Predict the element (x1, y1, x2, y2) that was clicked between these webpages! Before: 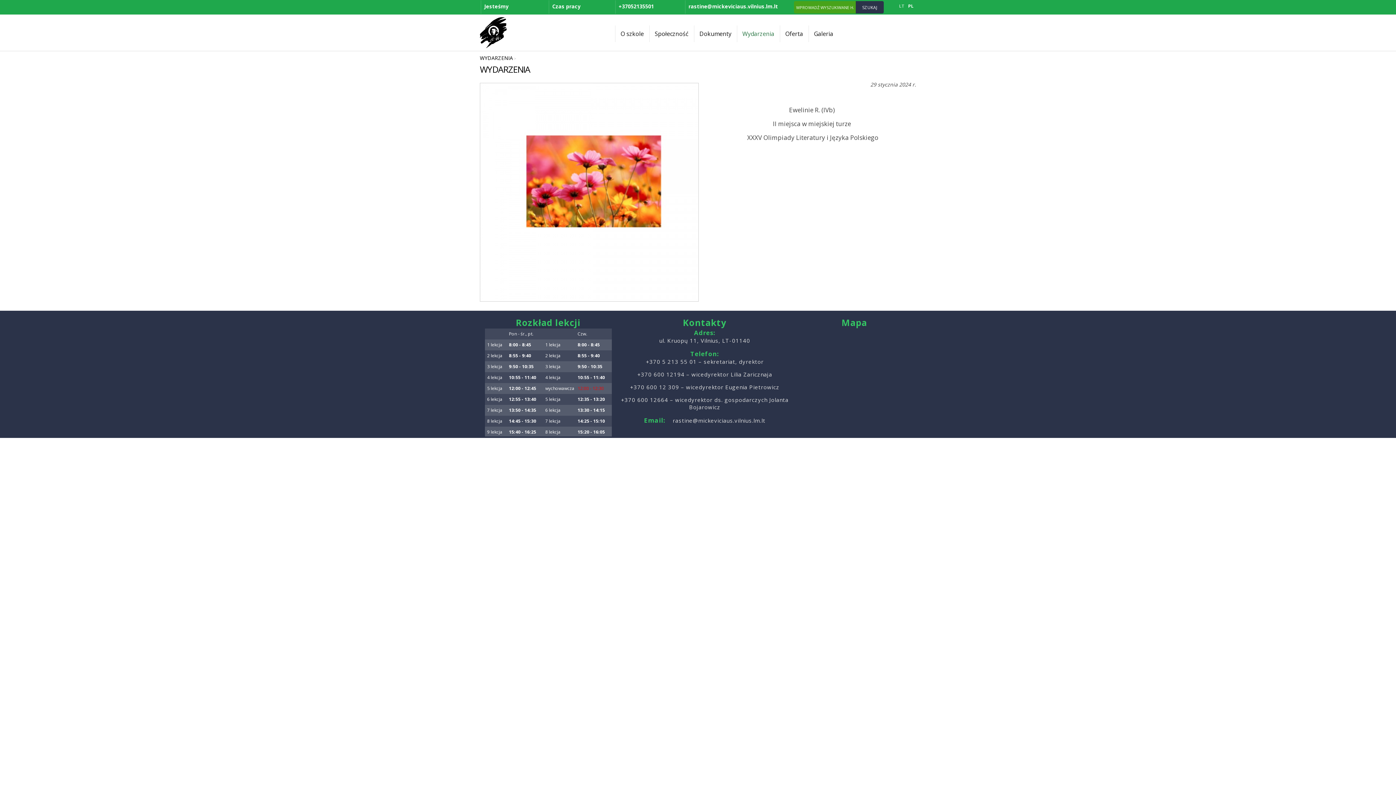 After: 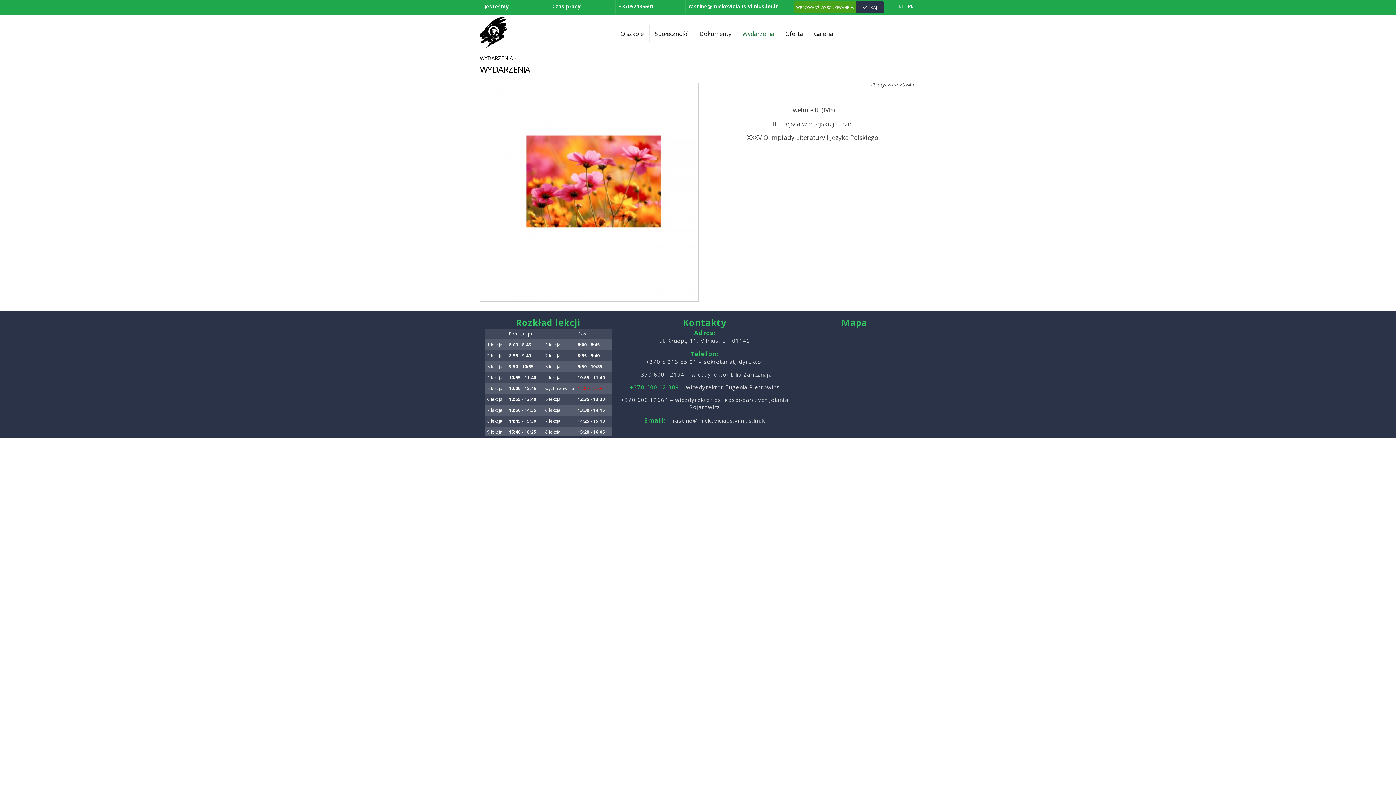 Action: bbox: (630, 383, 679, 390) label: +370 600 12 309